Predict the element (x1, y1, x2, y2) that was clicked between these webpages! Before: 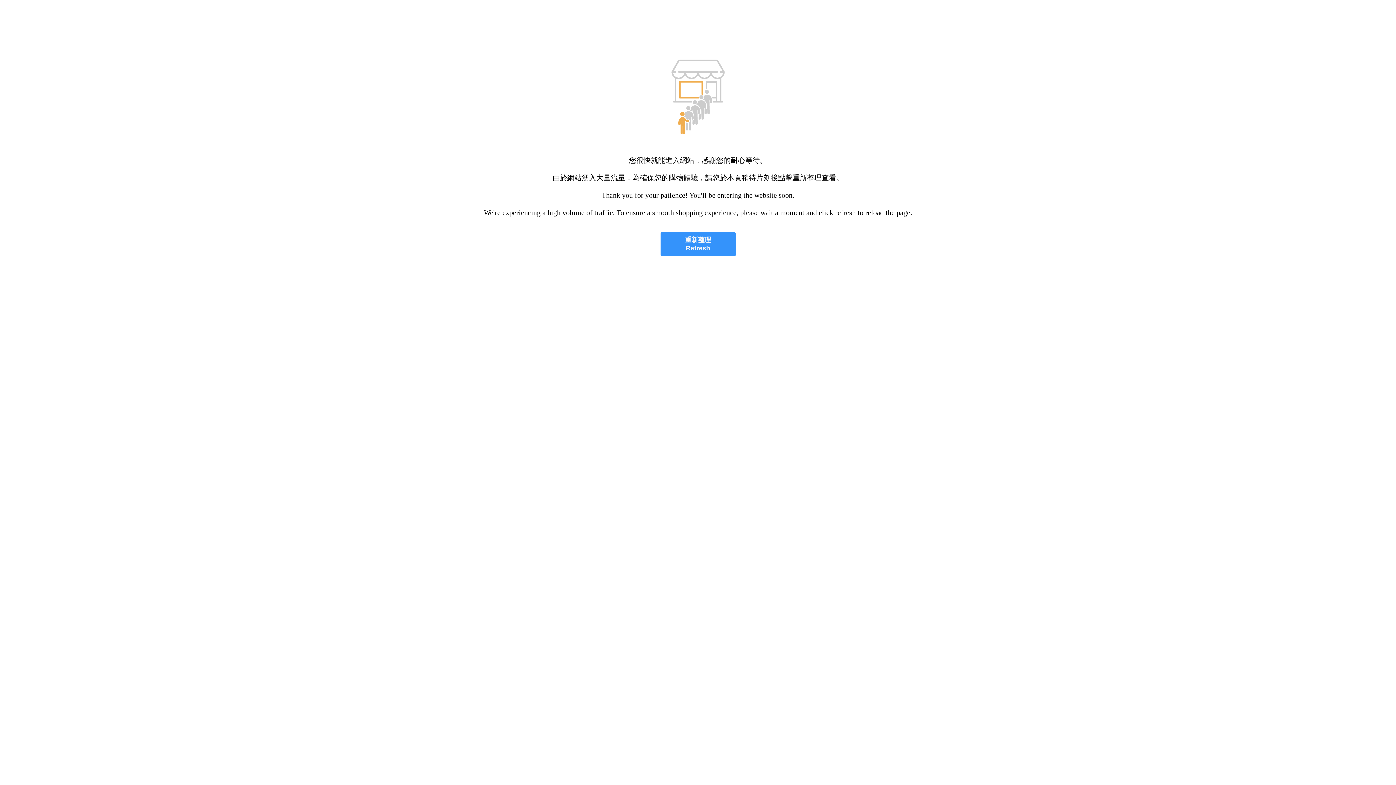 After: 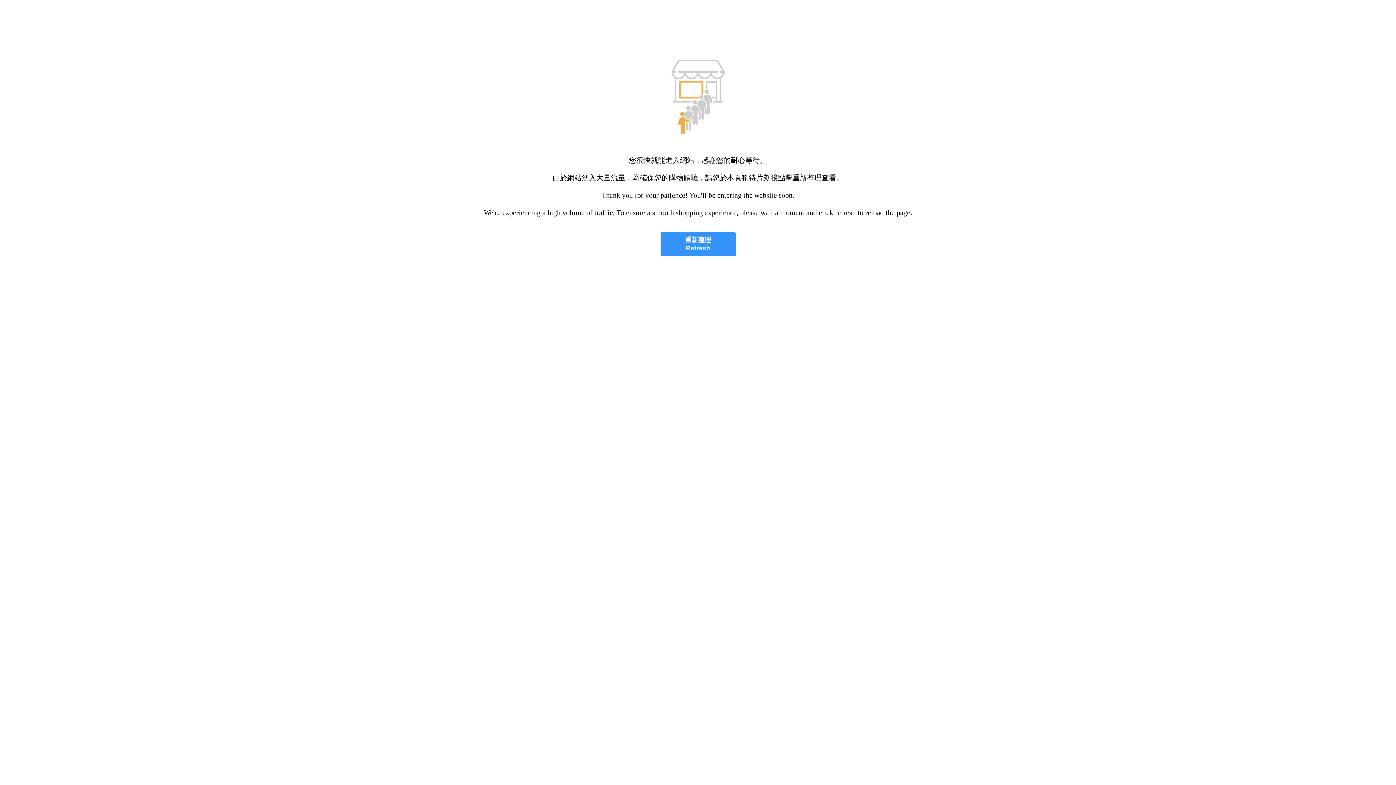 Action: label: 重新整理
Refresh bbox: (660, 232, 735, 256)